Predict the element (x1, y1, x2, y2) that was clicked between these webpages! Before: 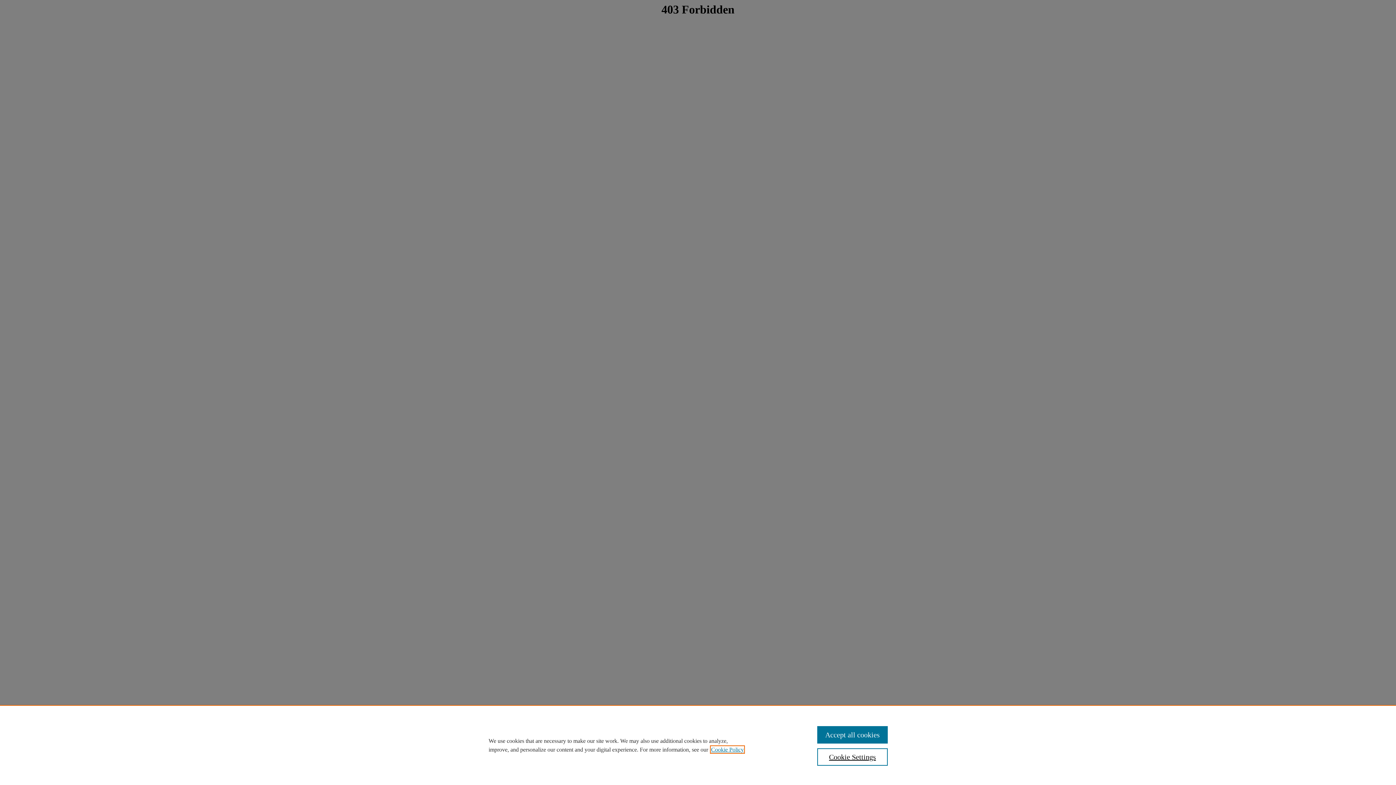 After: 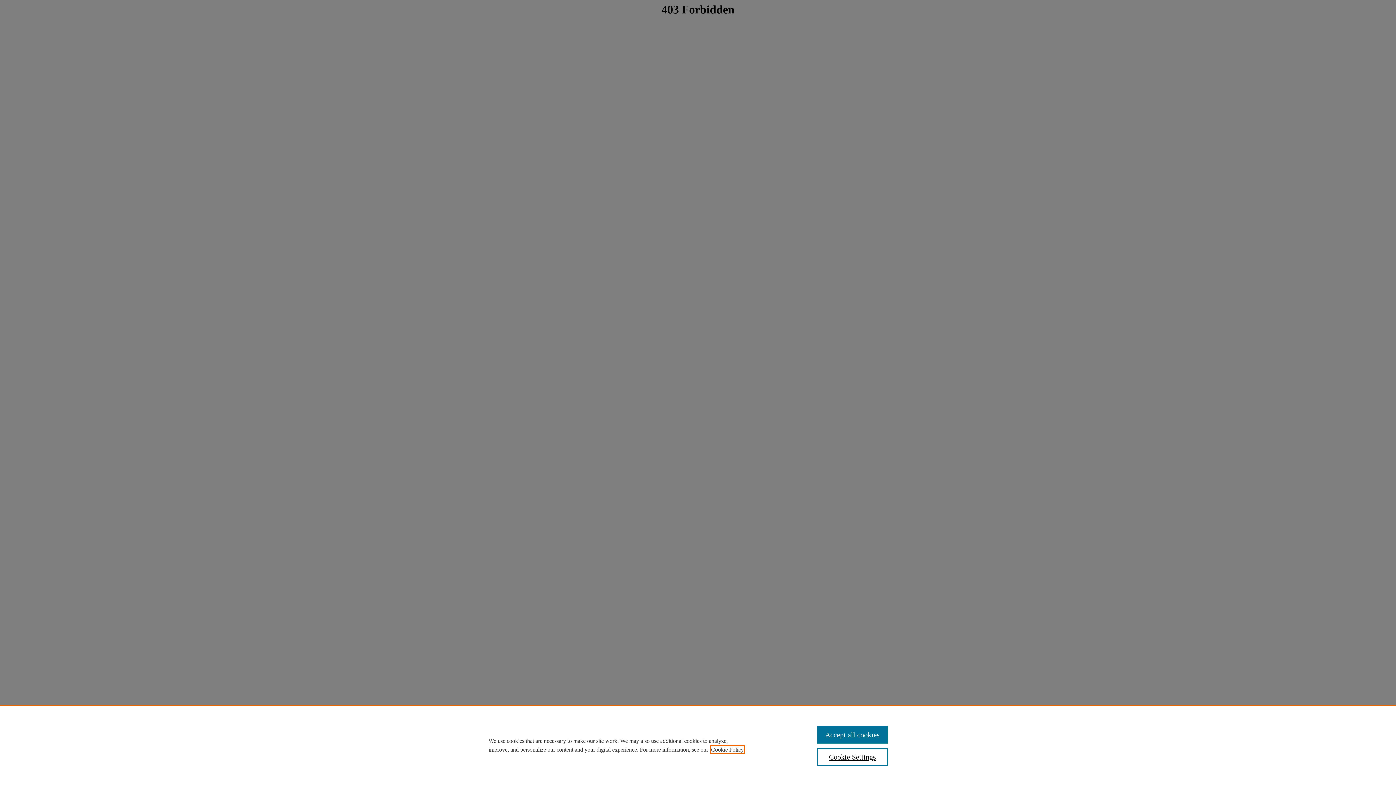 Action: label: , opens in a new tab bbox: (711, 746, 744, 753)